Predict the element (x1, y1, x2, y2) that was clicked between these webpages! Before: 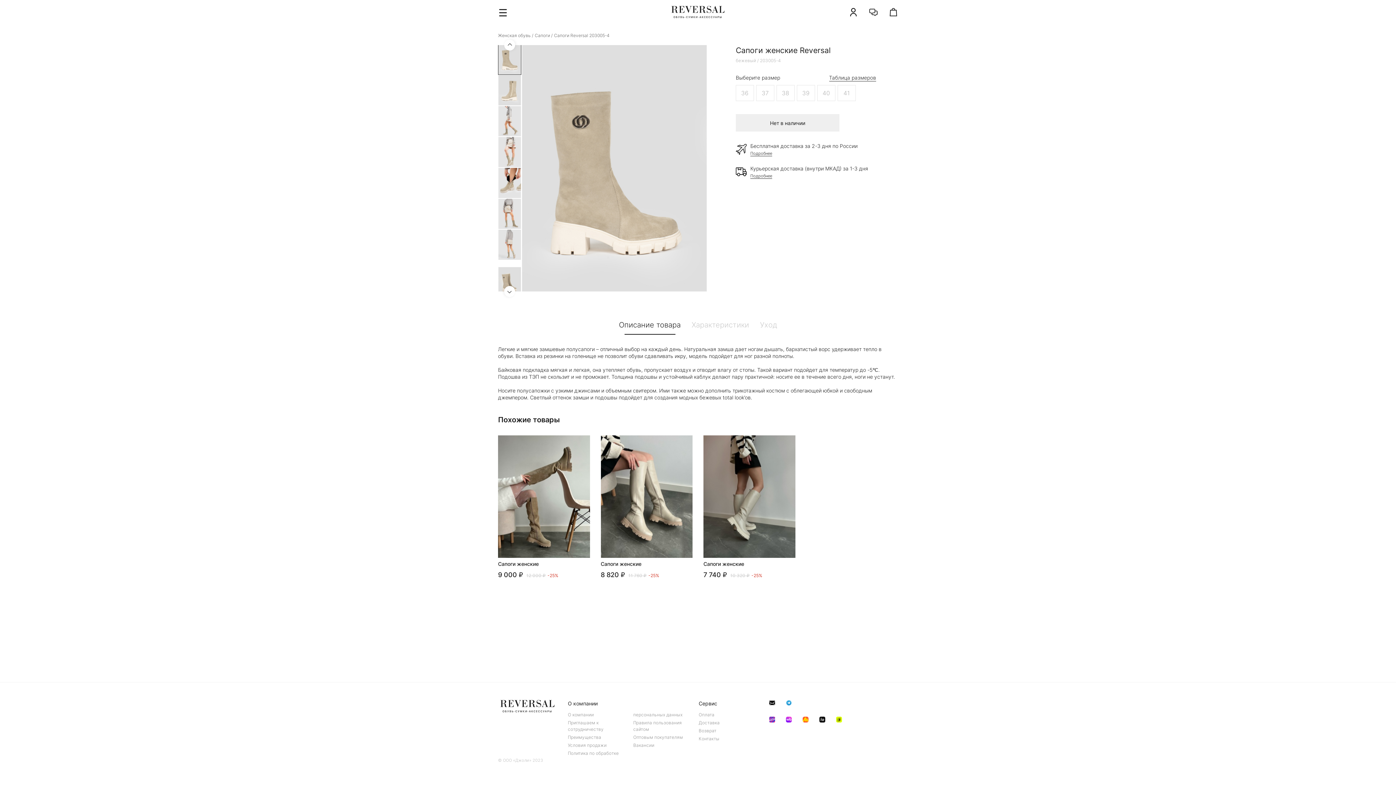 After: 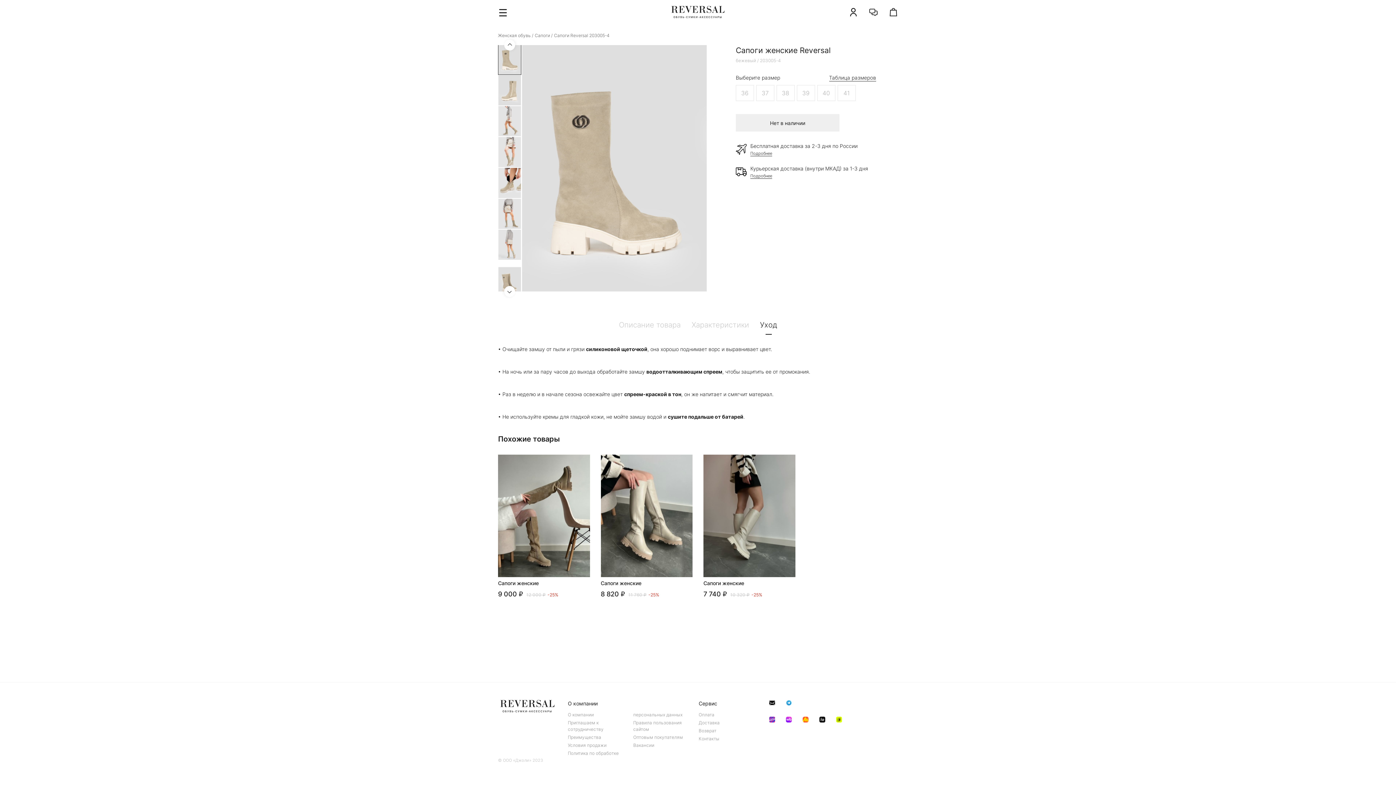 Action: label: Уход bbox: (760, 320, 777, 329)